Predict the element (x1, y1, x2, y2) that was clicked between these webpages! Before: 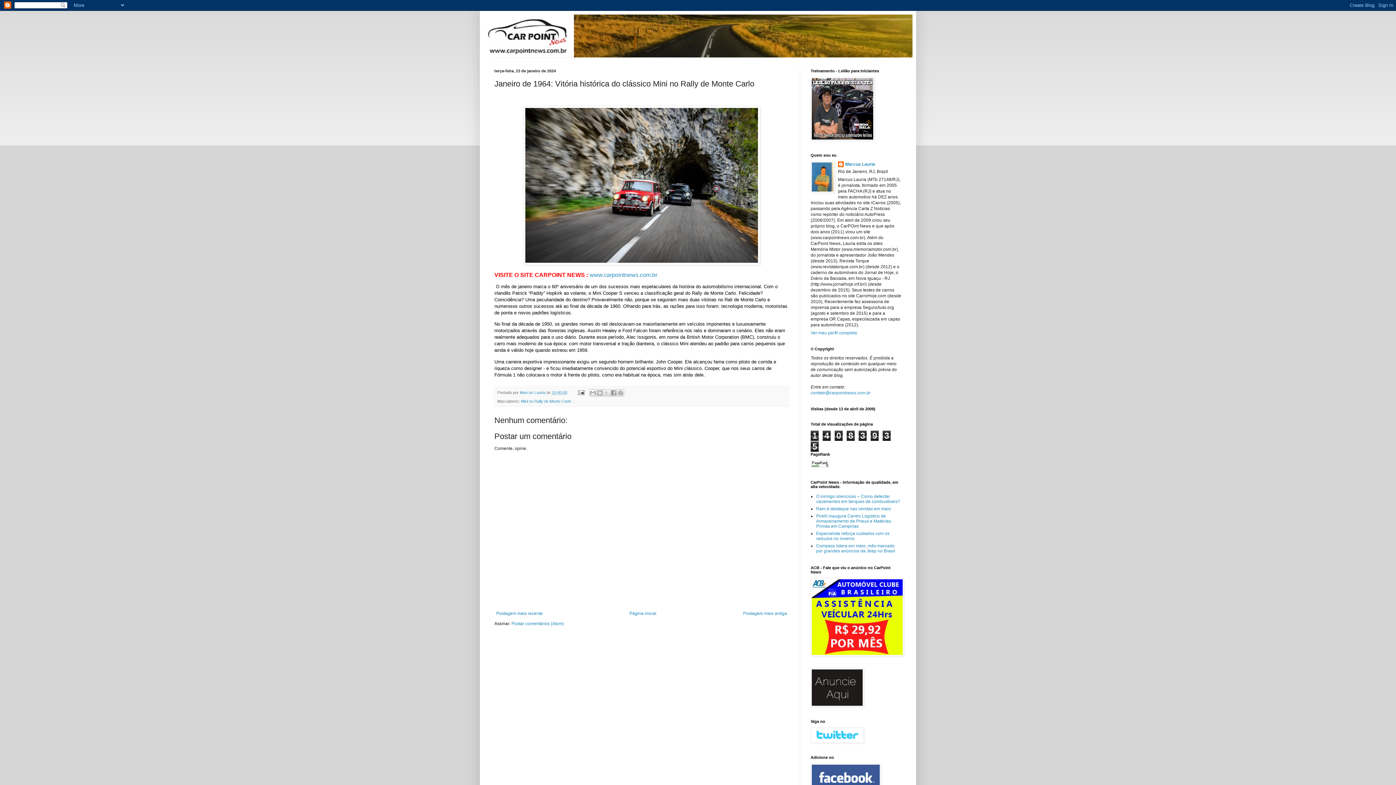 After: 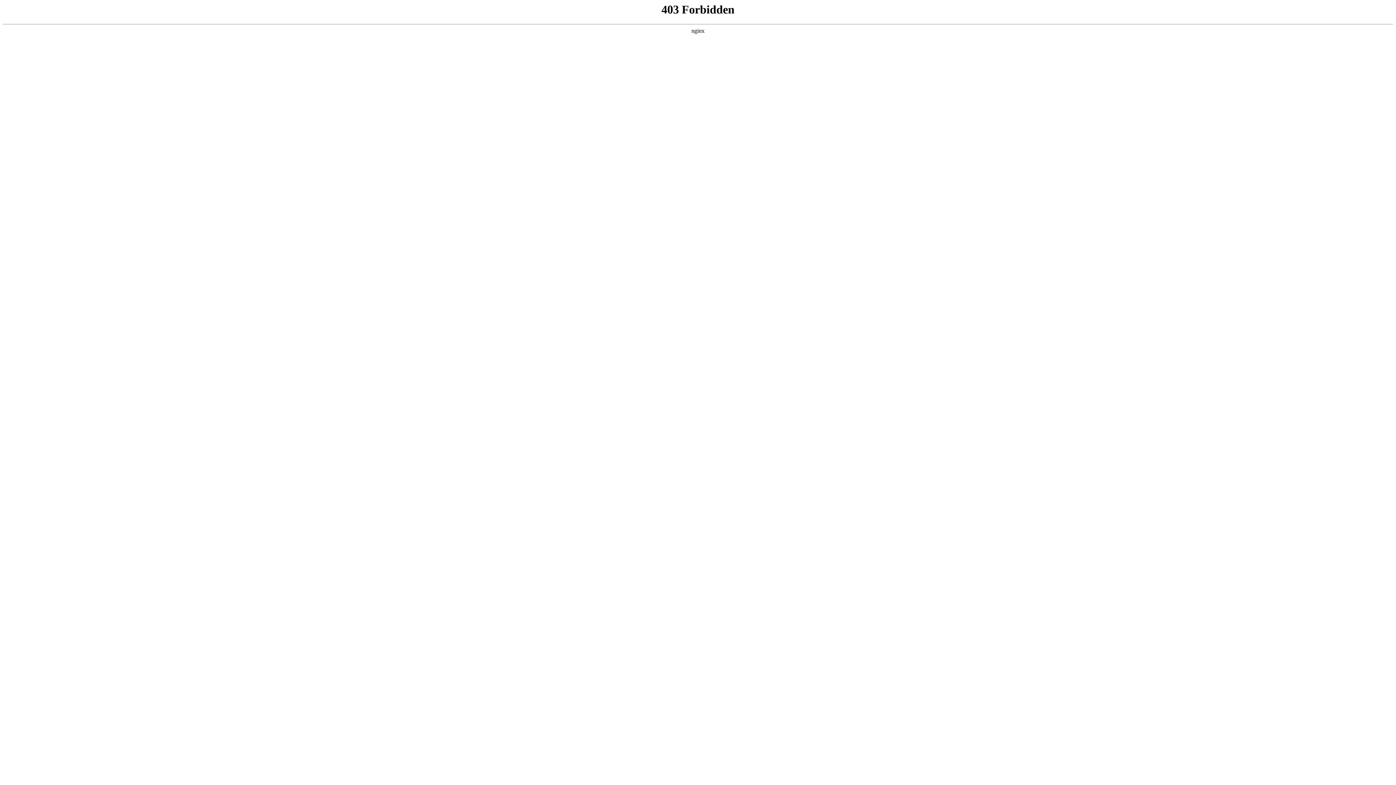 Action: bbox: (810, 703, 864, 708)